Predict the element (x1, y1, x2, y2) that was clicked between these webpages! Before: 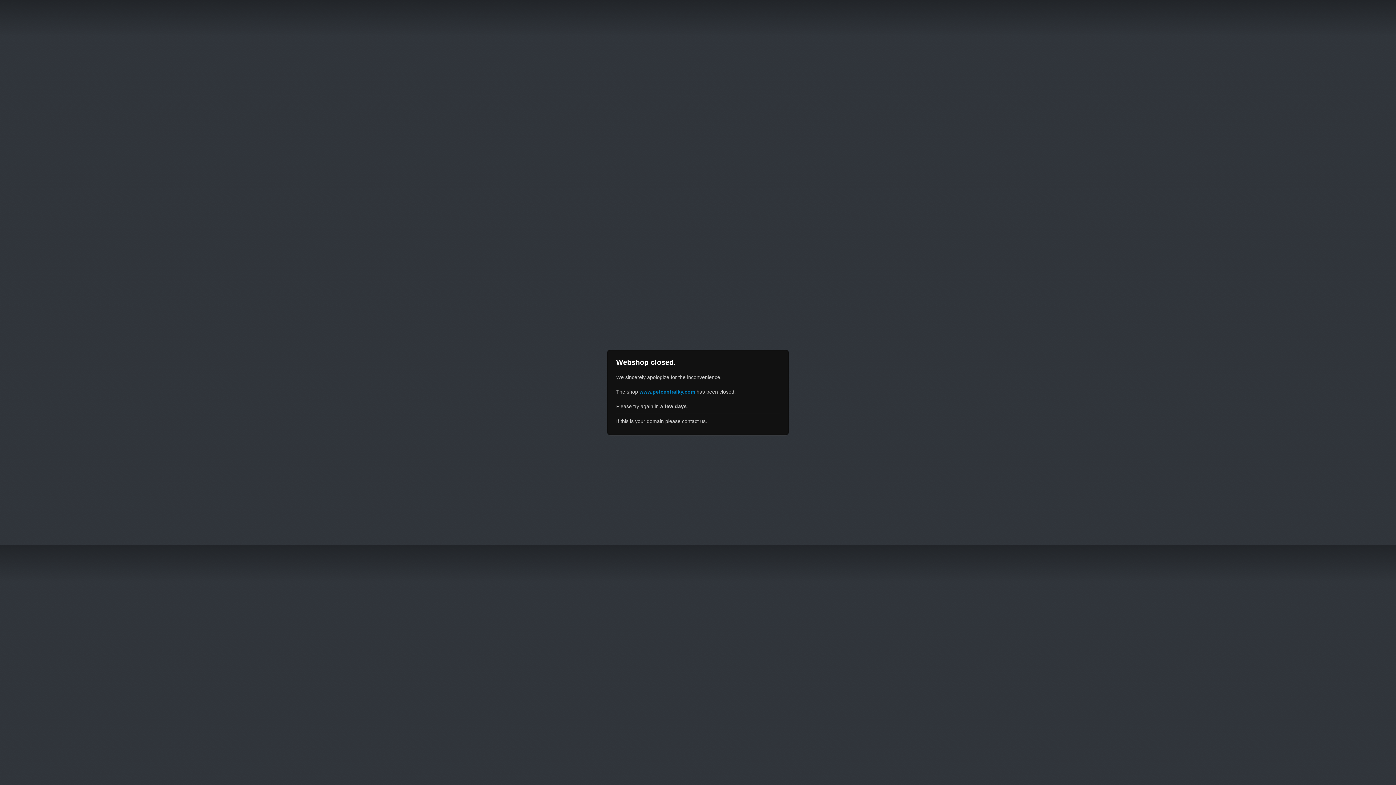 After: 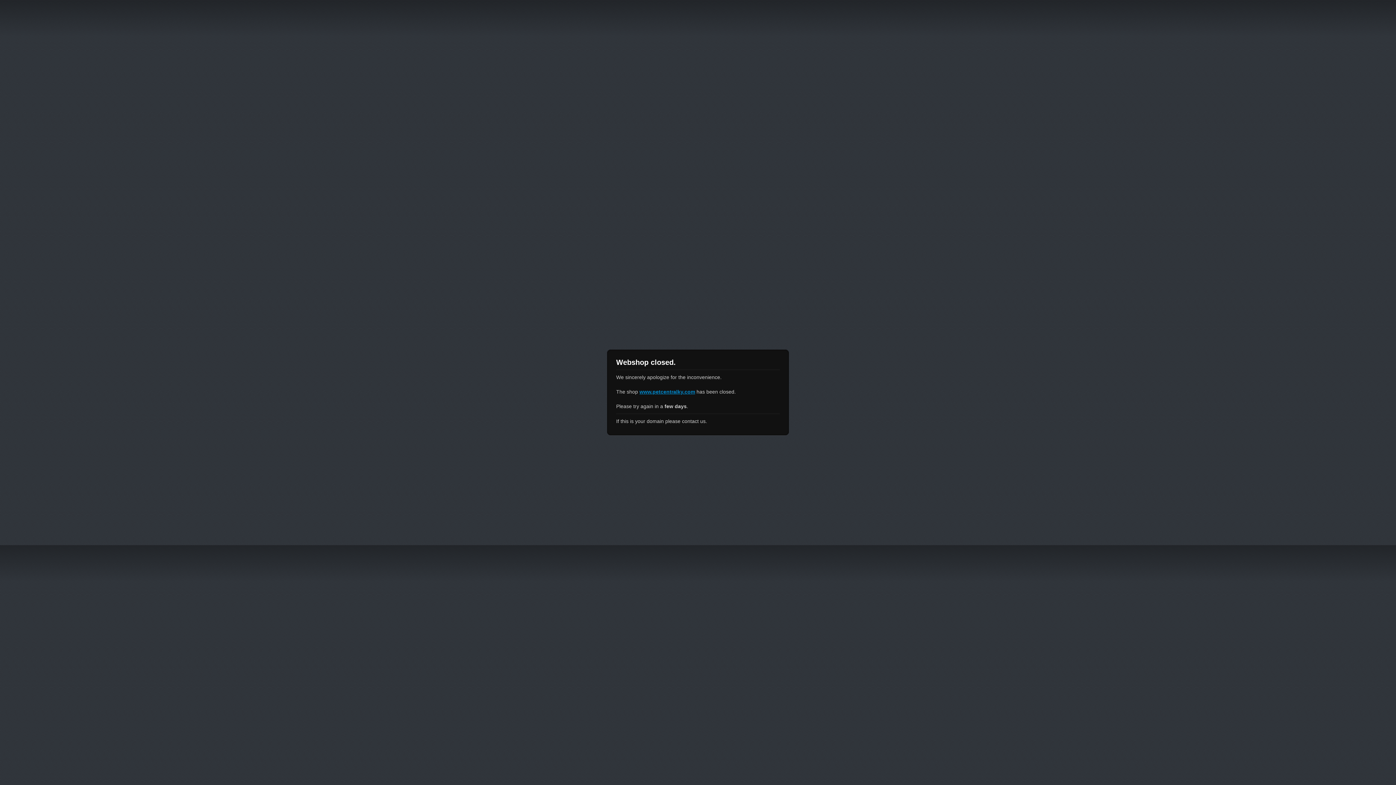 Action: bbox: (639, 389, 695, 394) label: www.petcentralky.com